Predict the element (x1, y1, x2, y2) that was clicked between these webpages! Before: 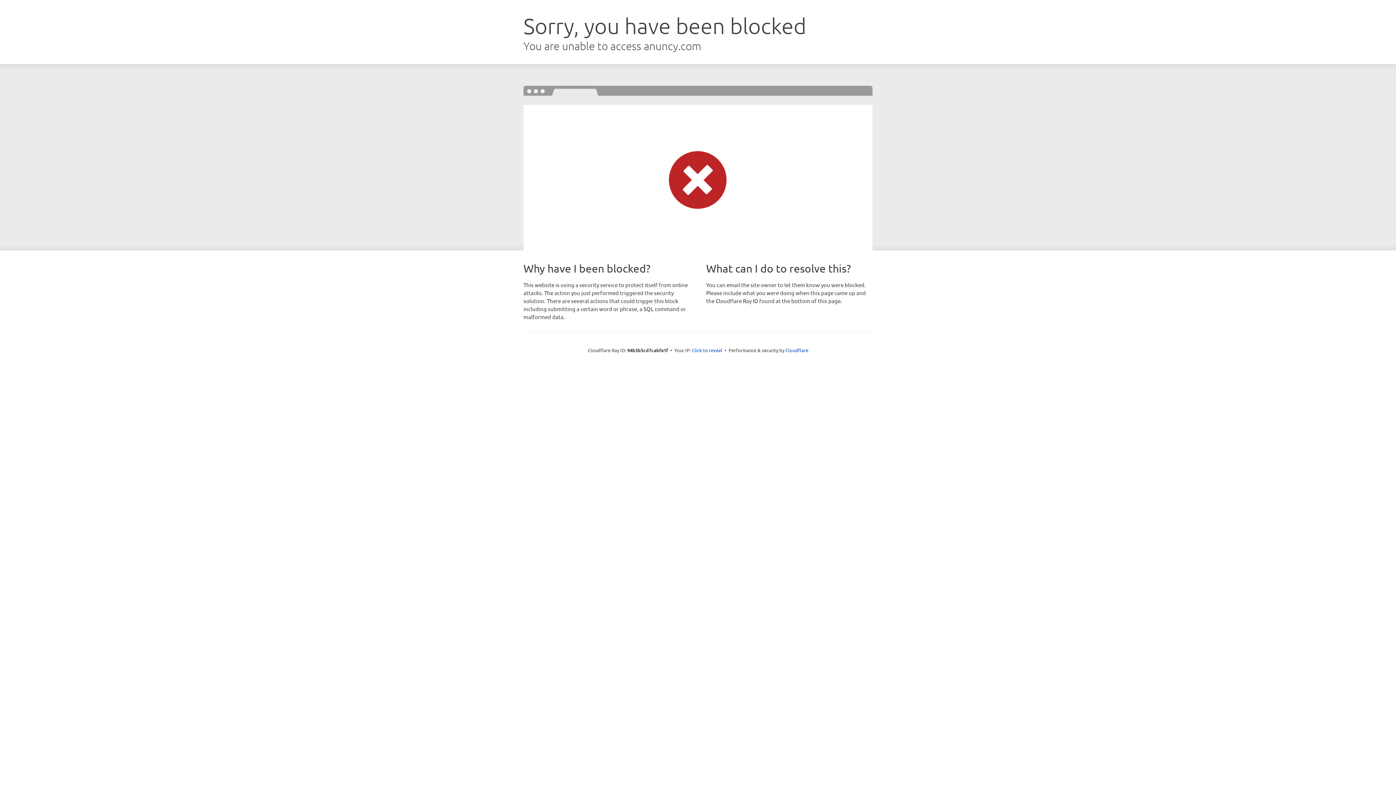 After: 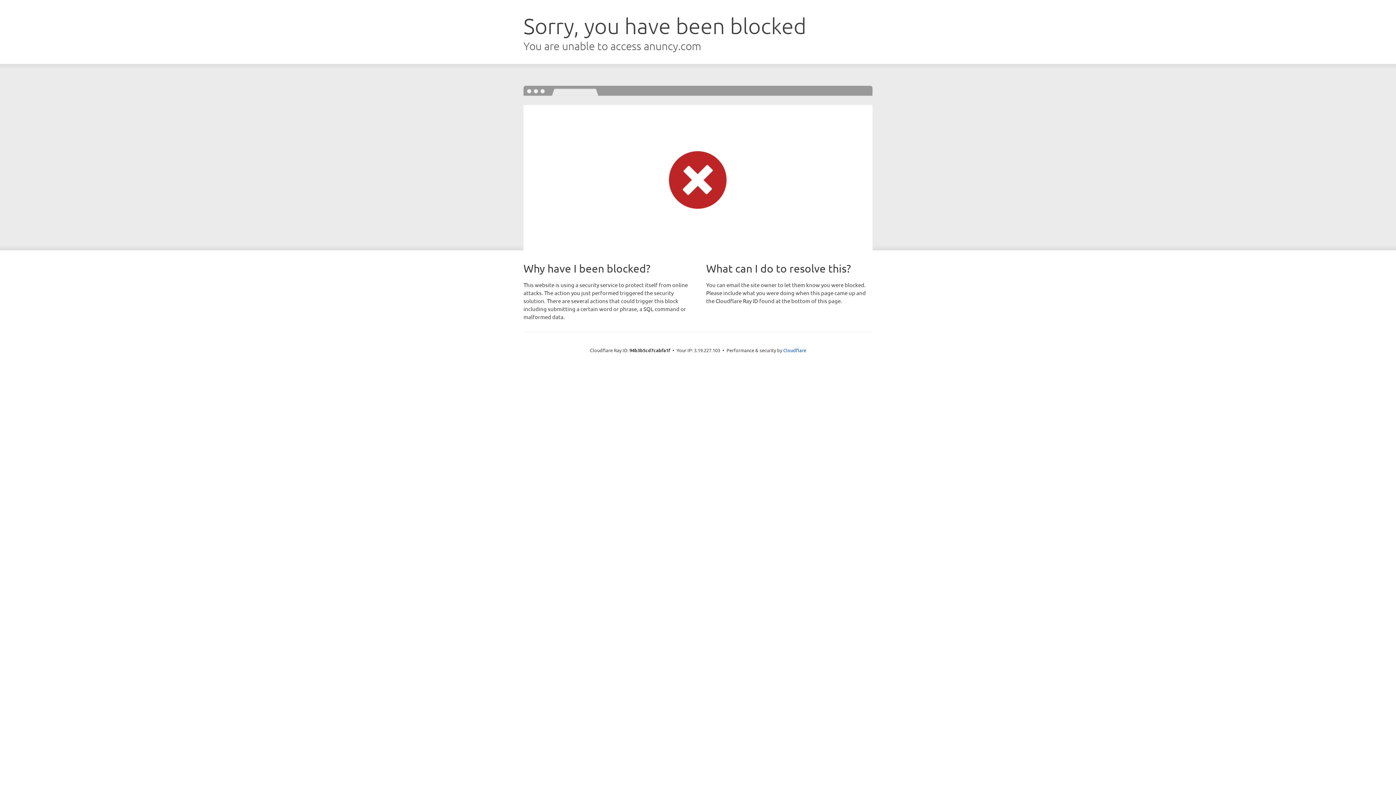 Action: label: Click to reveal bbox: (692, 346, 722, 353)